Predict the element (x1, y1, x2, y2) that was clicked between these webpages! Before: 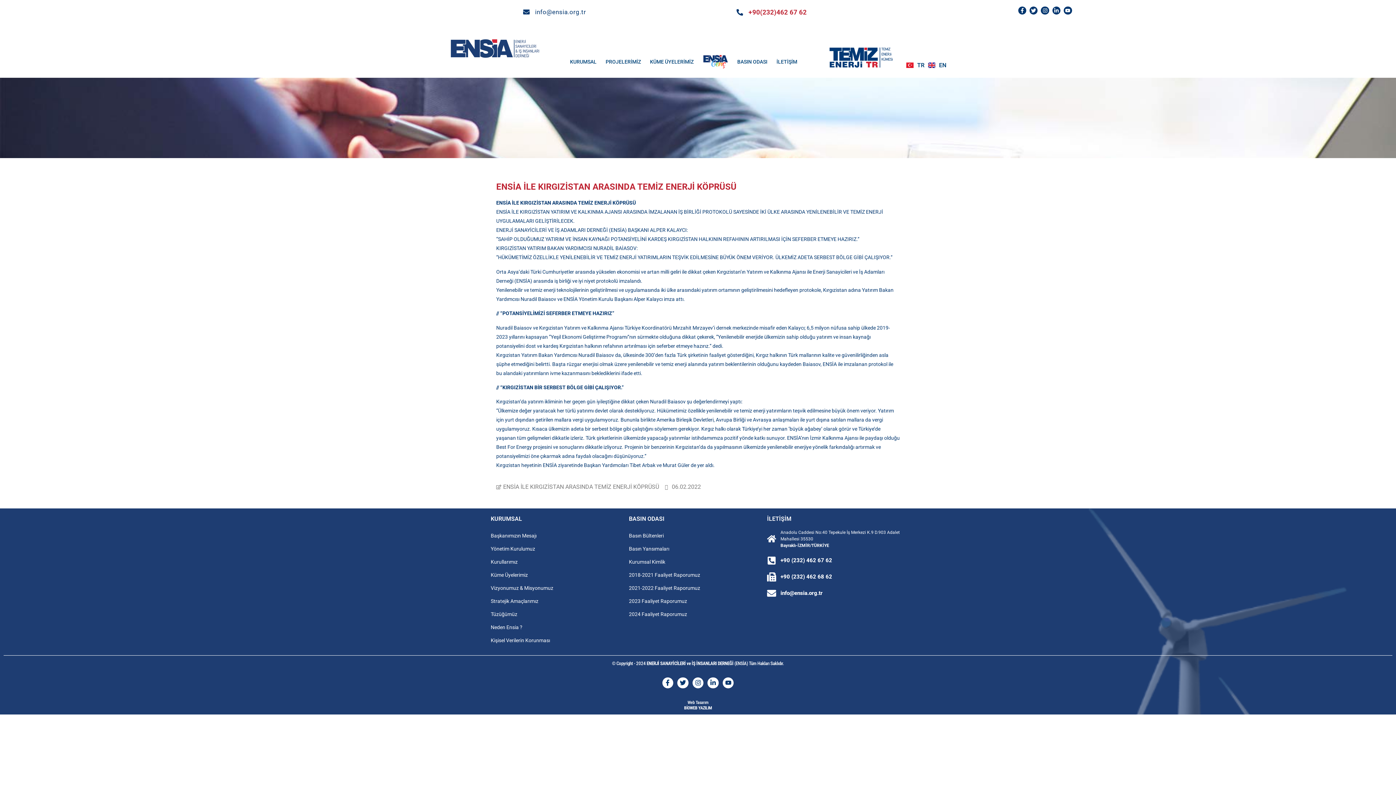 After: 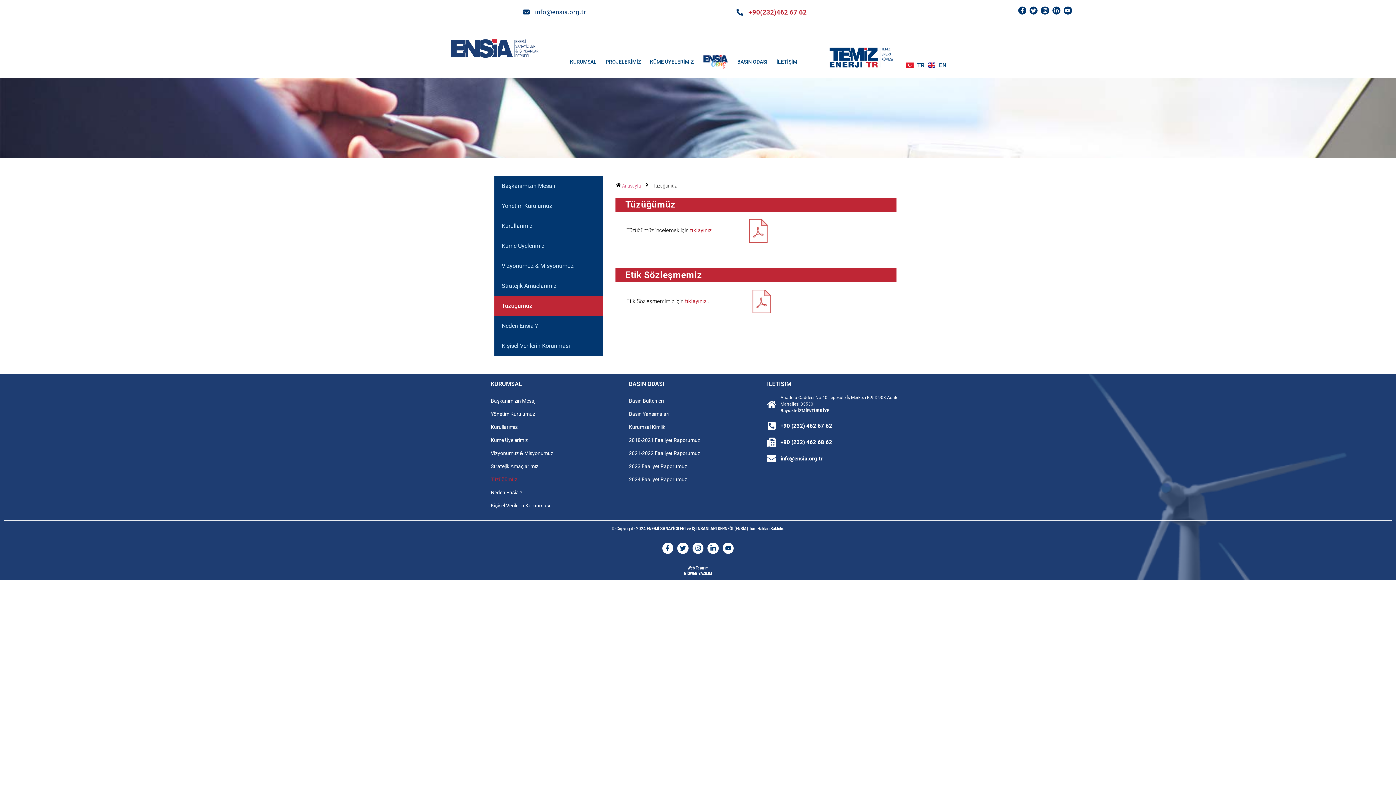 Action: label: Tüzüğümüz bbox: (490, 607, 629, 620)